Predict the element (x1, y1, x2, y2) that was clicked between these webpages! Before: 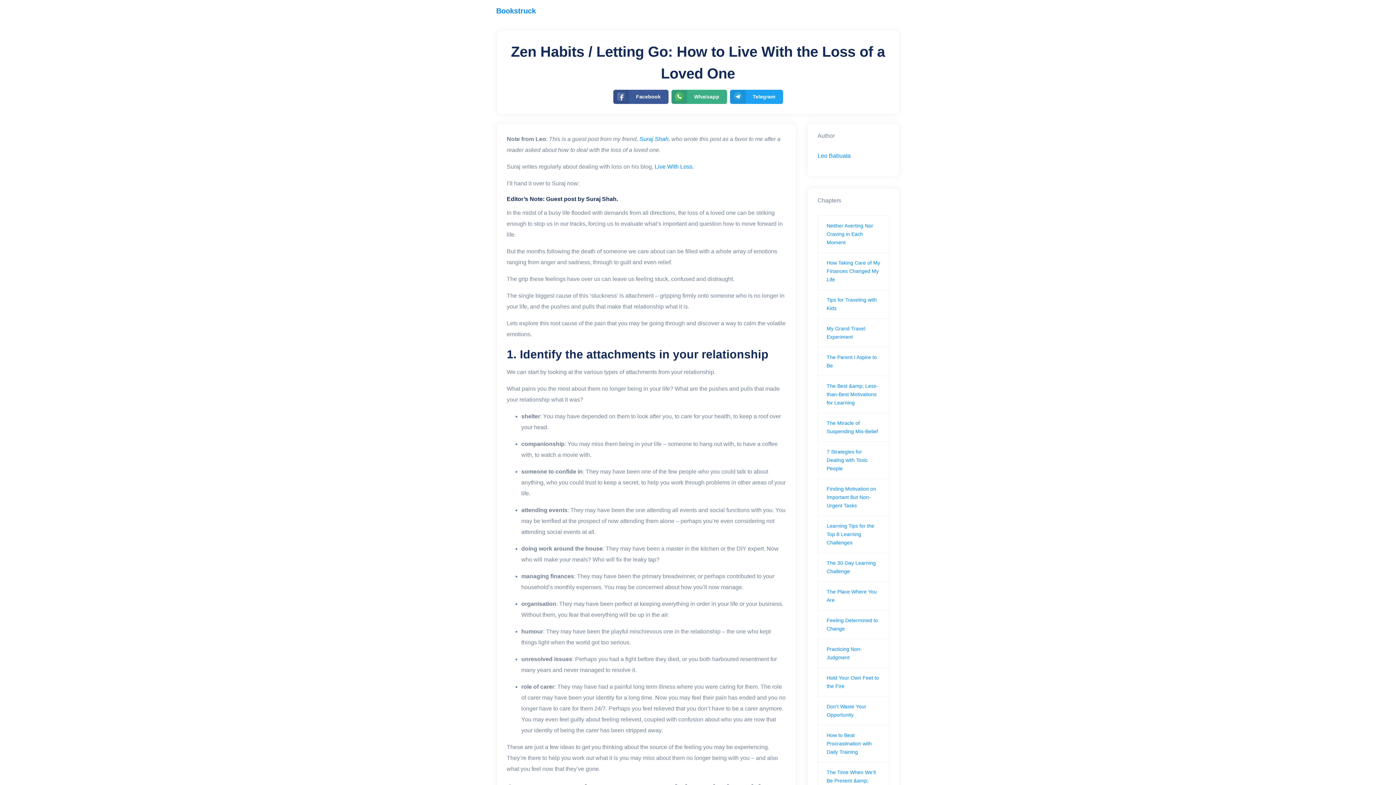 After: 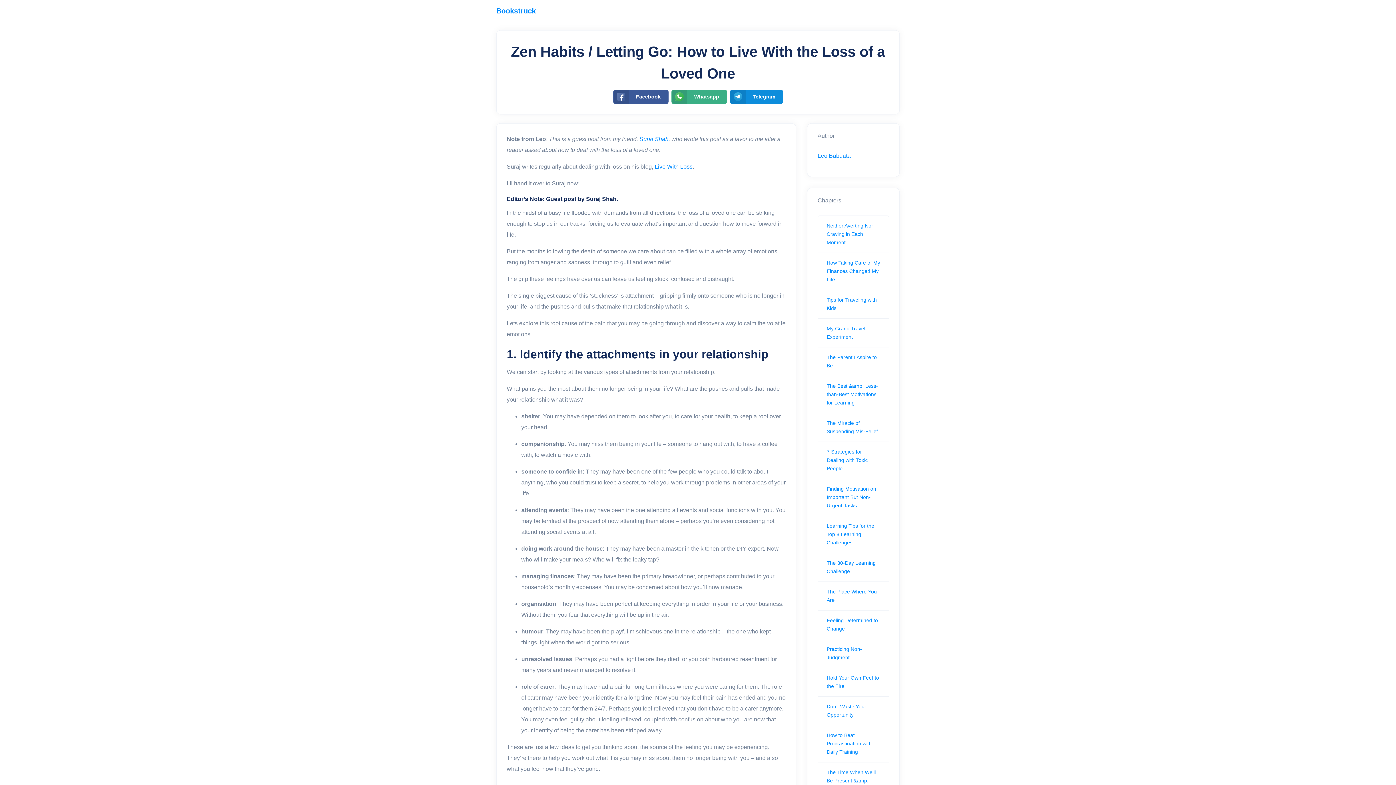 Action: label: Telegram bbox: (730, 89, 783, 103)